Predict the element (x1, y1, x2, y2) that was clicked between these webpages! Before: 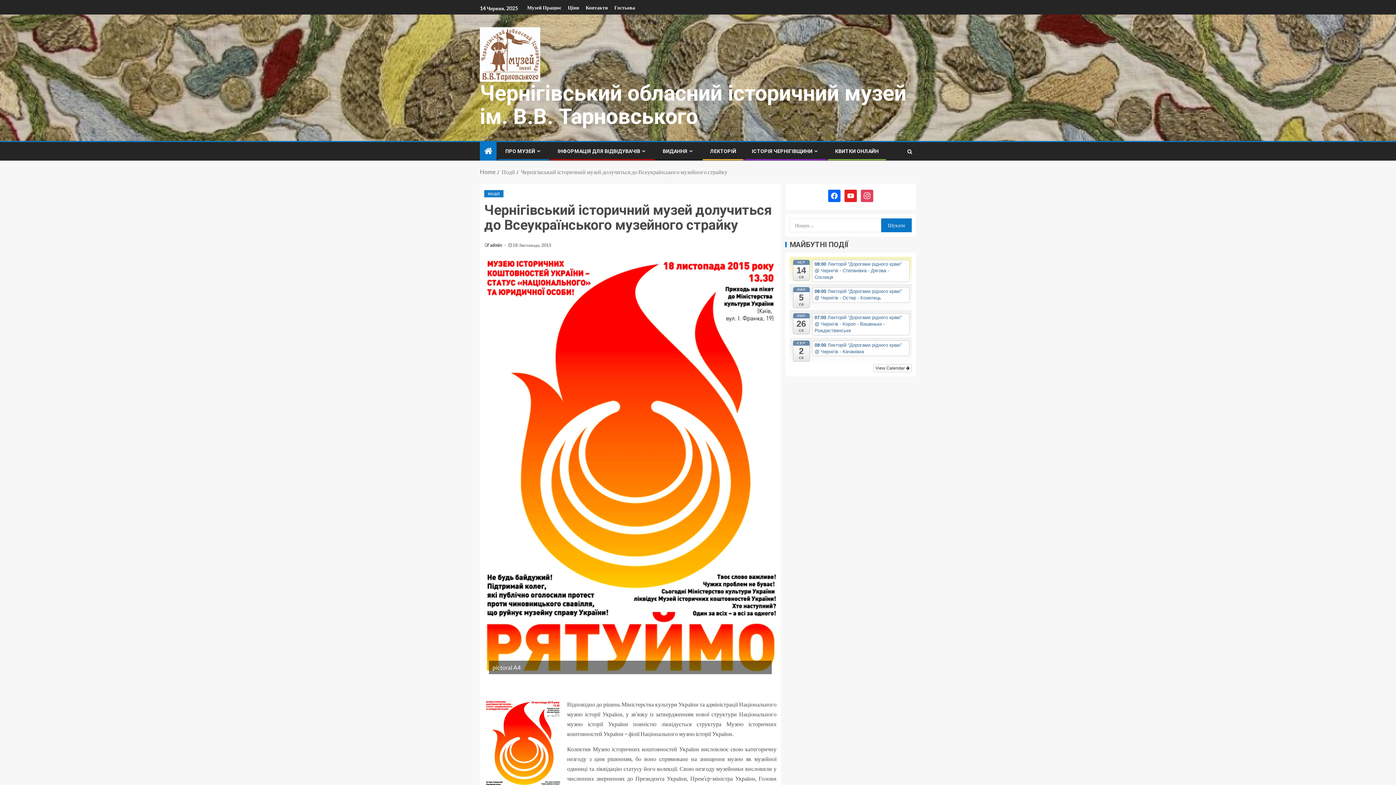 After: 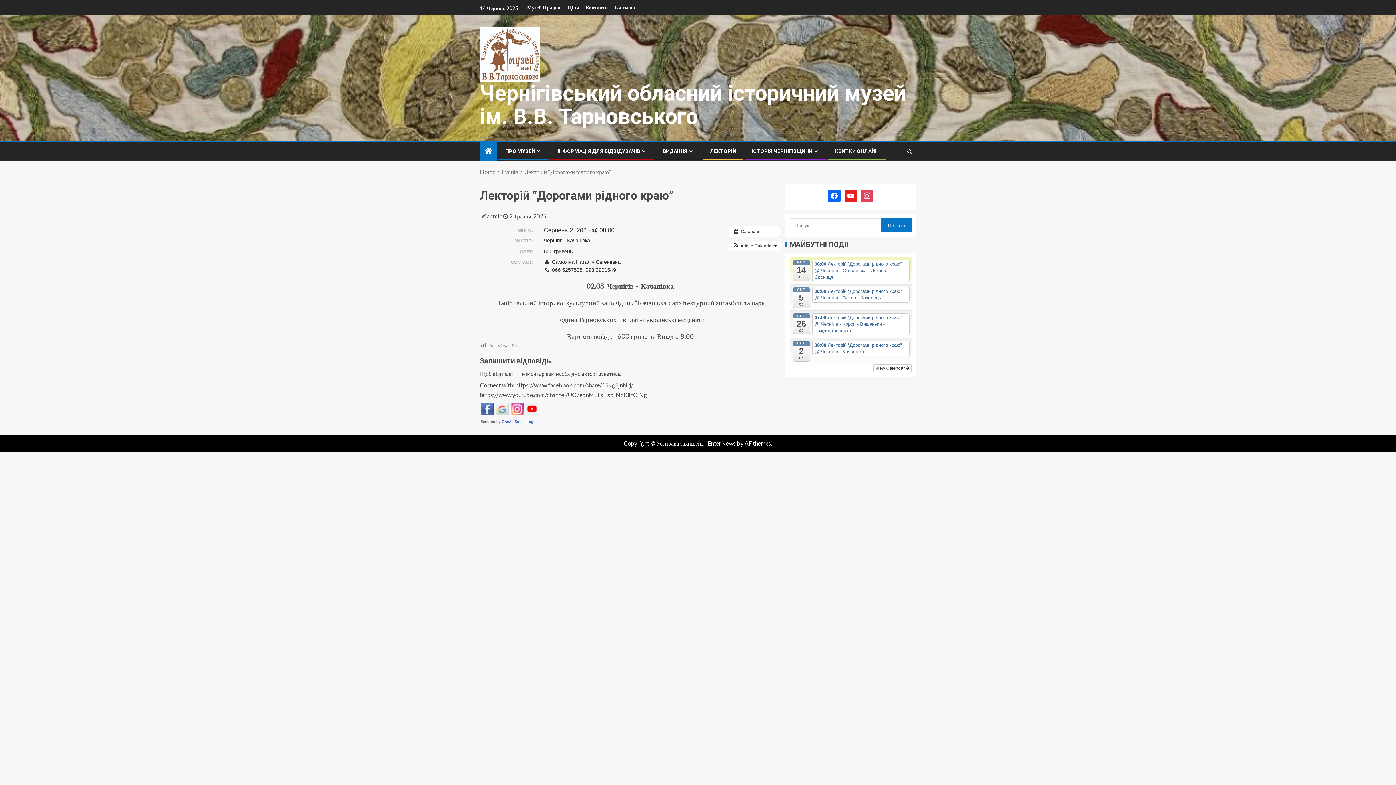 Action: bbox: (812, 340, 909, 356) label: 08:00 Лекторій “Дорогами рідного краю” @ Чернігів - Качанівка